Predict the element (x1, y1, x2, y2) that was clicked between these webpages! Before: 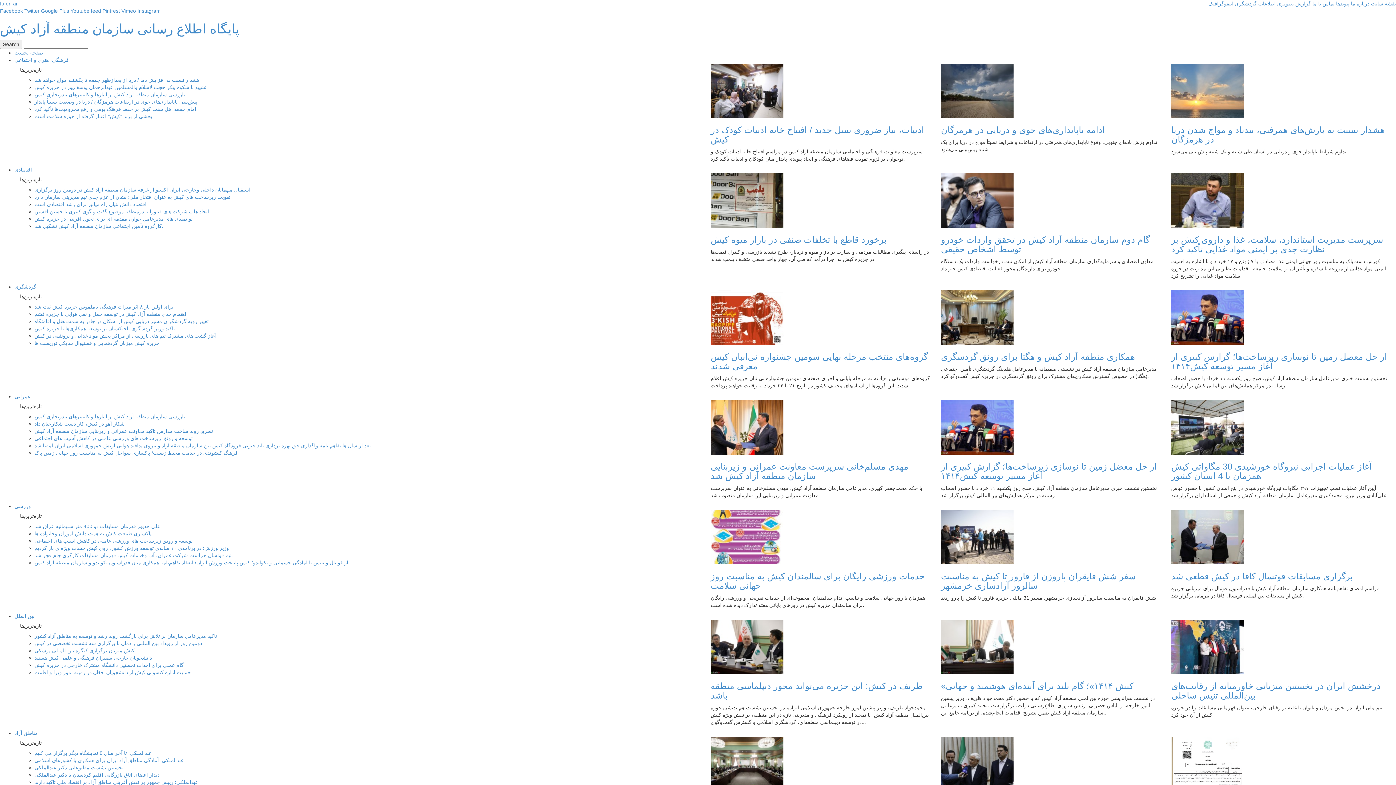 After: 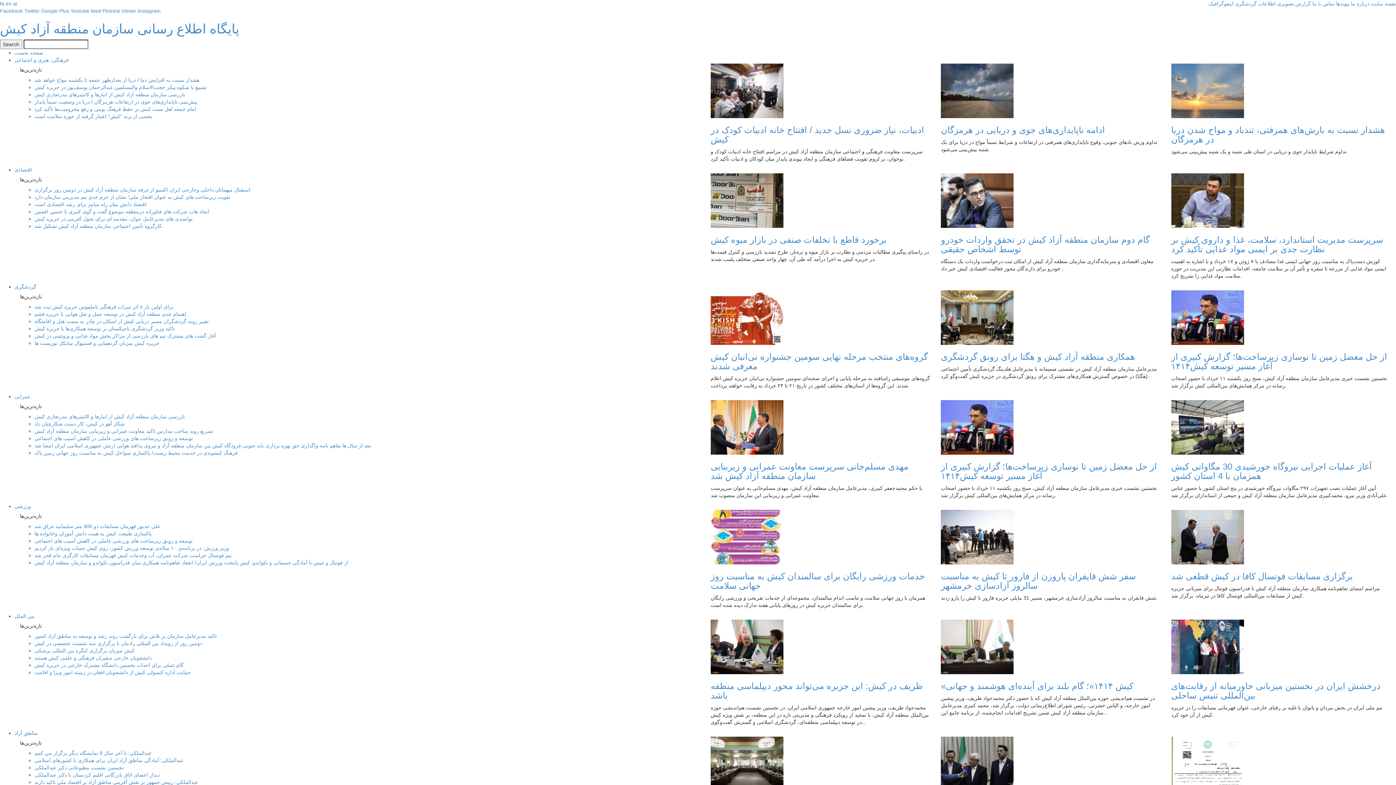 Action: bbox: (1171, 534, 1244, 539)